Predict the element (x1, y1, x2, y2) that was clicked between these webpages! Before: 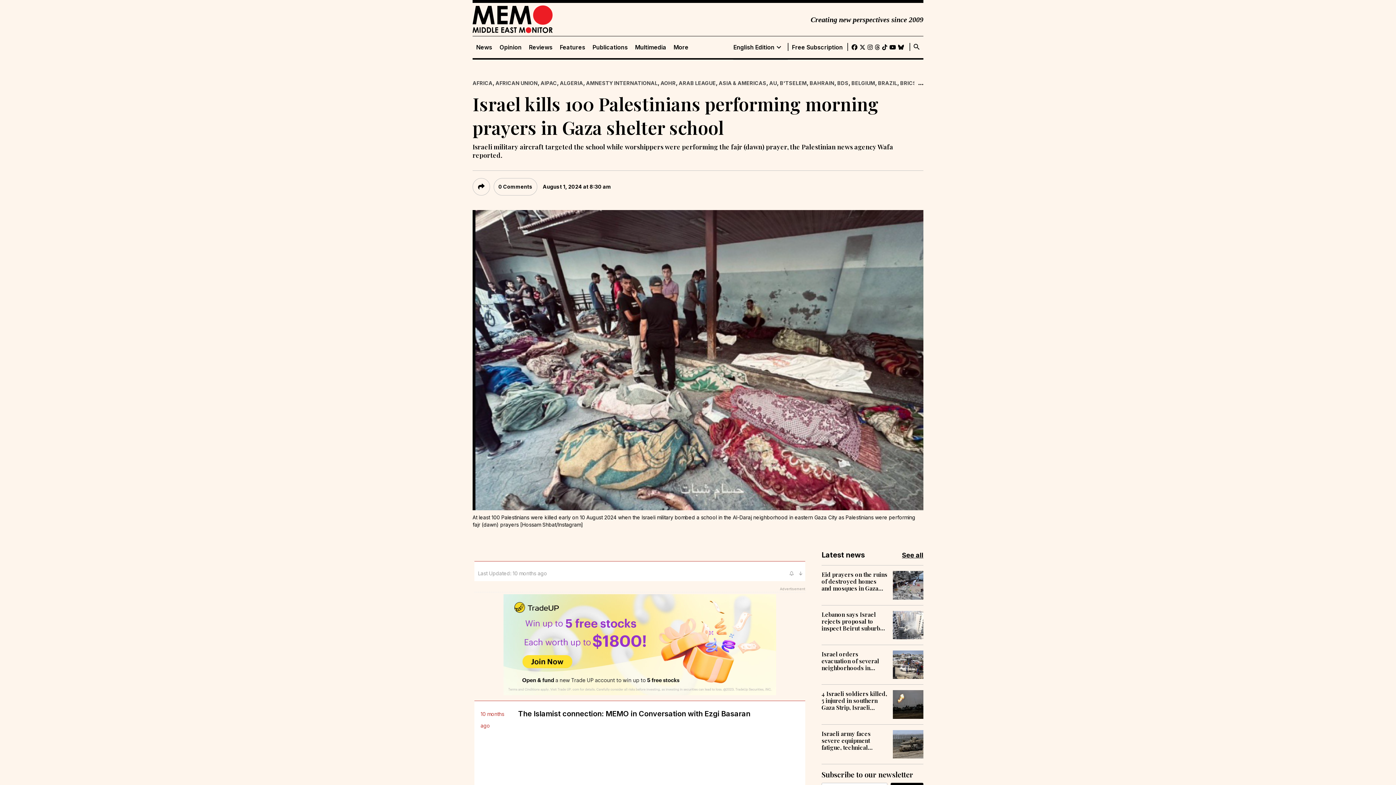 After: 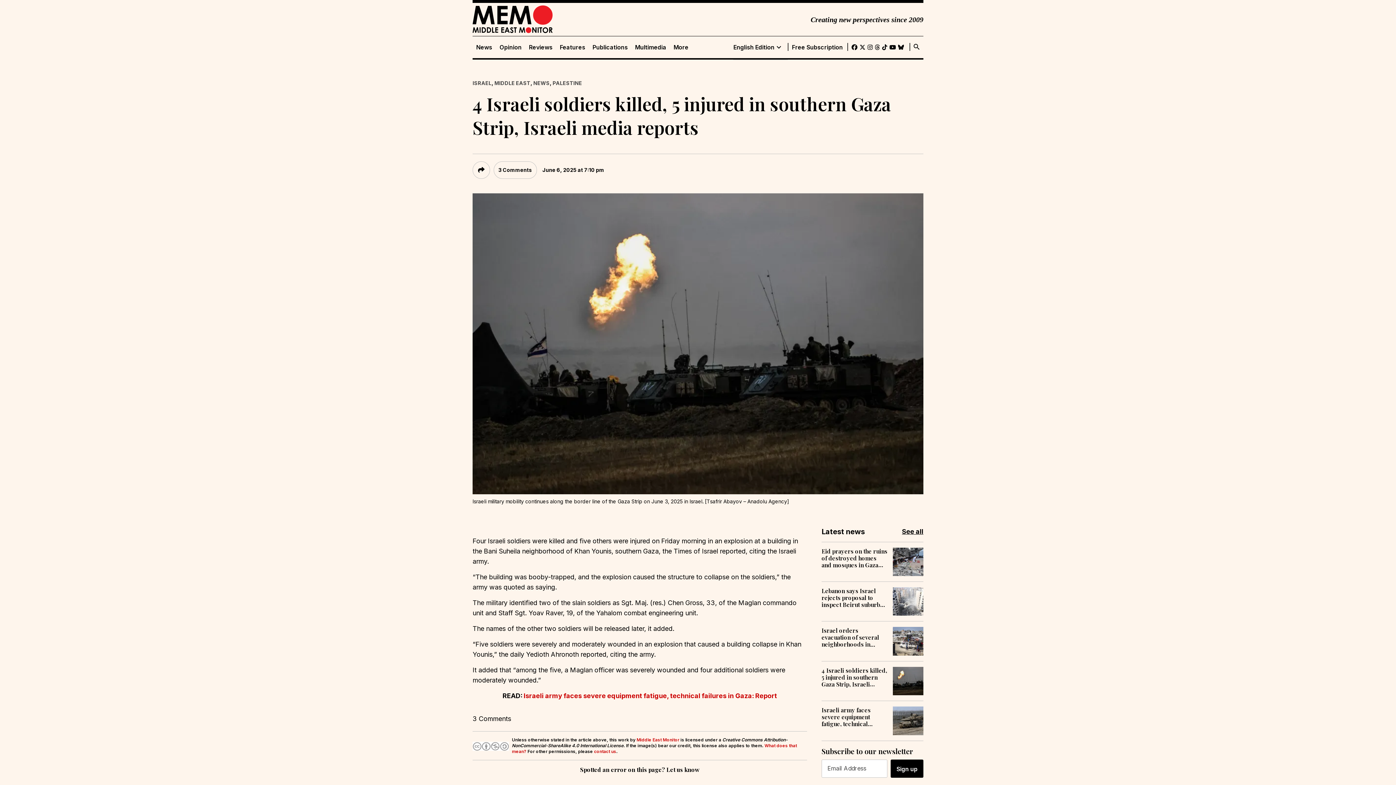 Action: bbox: (821, 690, 887, 711) label: 4 Israeli soldiers killed, 5 injured in southern Gaza Strip, Israeli media reports